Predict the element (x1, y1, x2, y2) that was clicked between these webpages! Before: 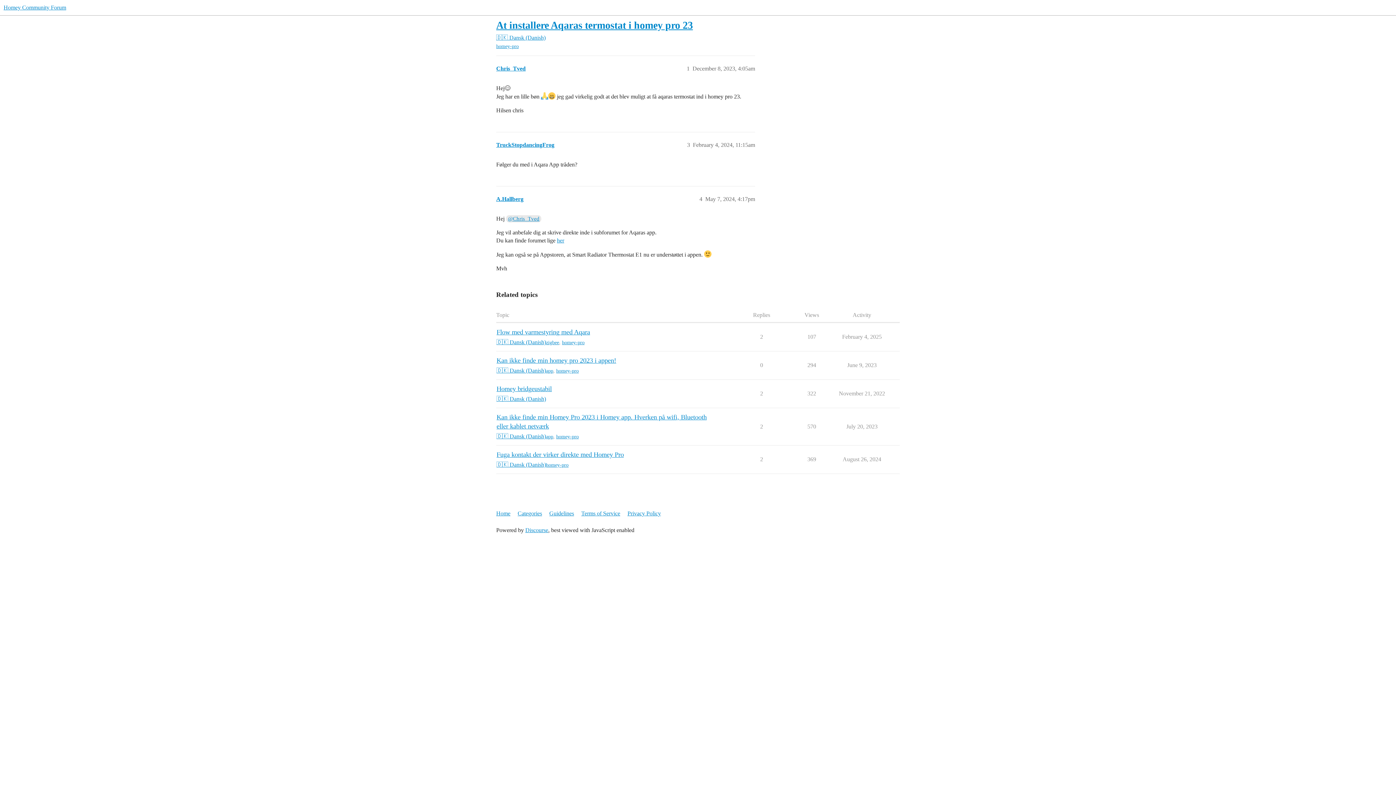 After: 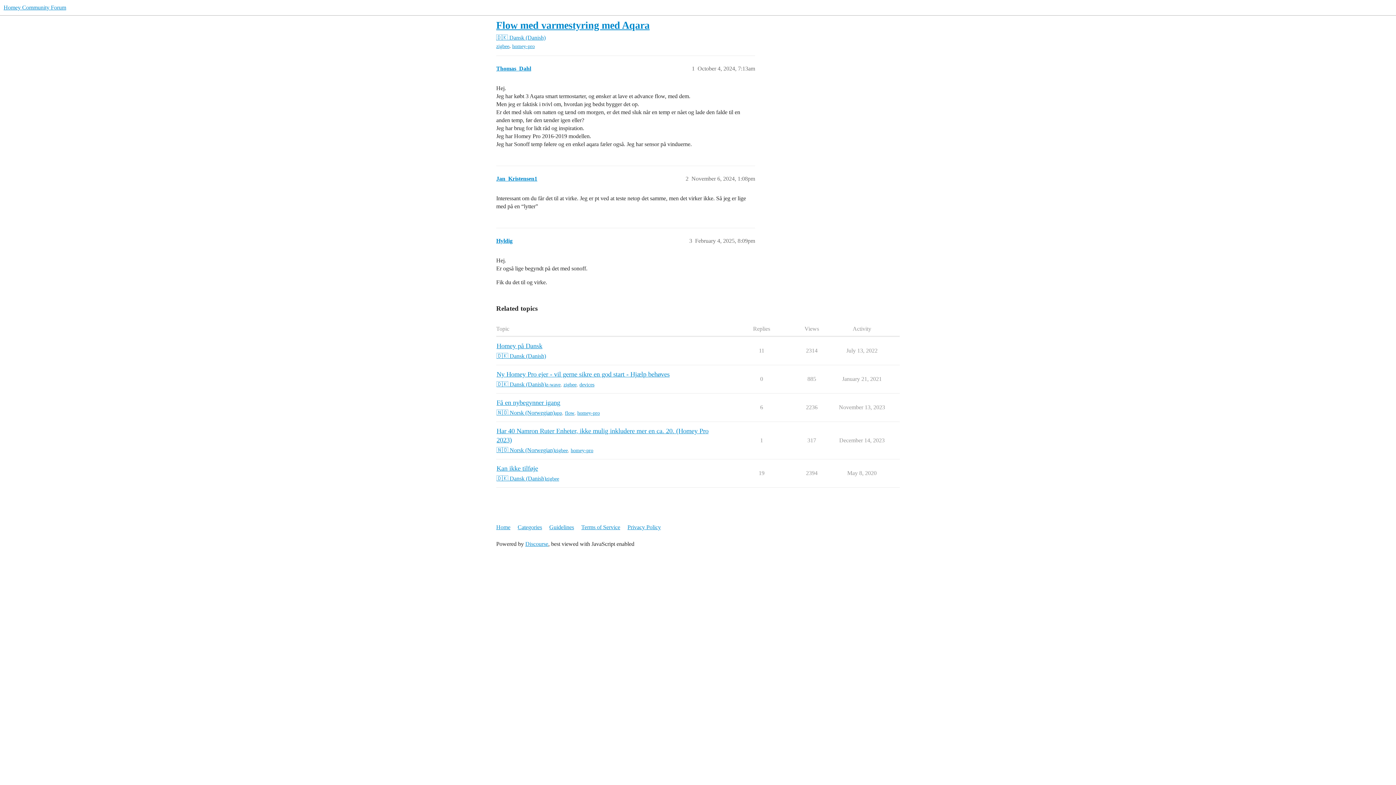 Action: label: Flow med varmestyring med Aqara bbox: (496, 328, 590, 336)